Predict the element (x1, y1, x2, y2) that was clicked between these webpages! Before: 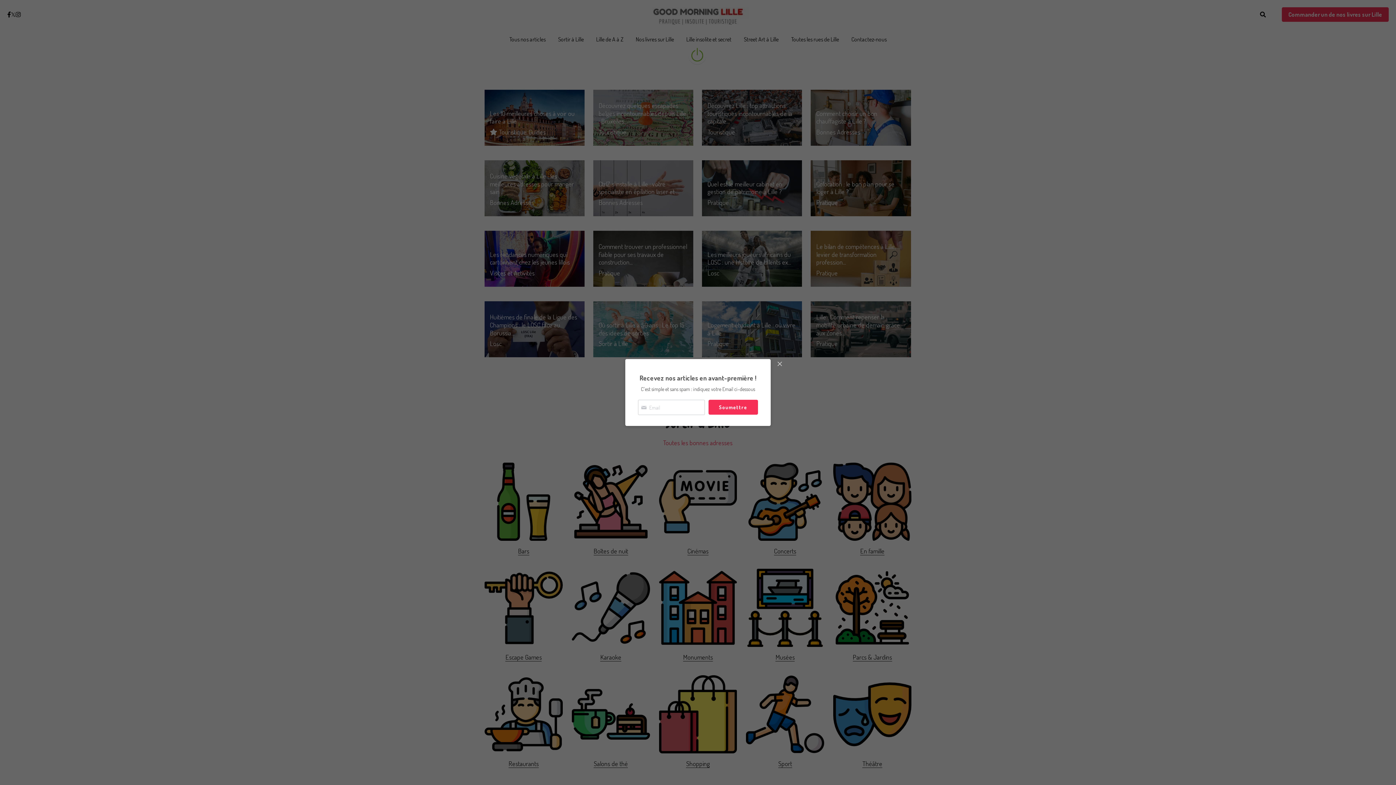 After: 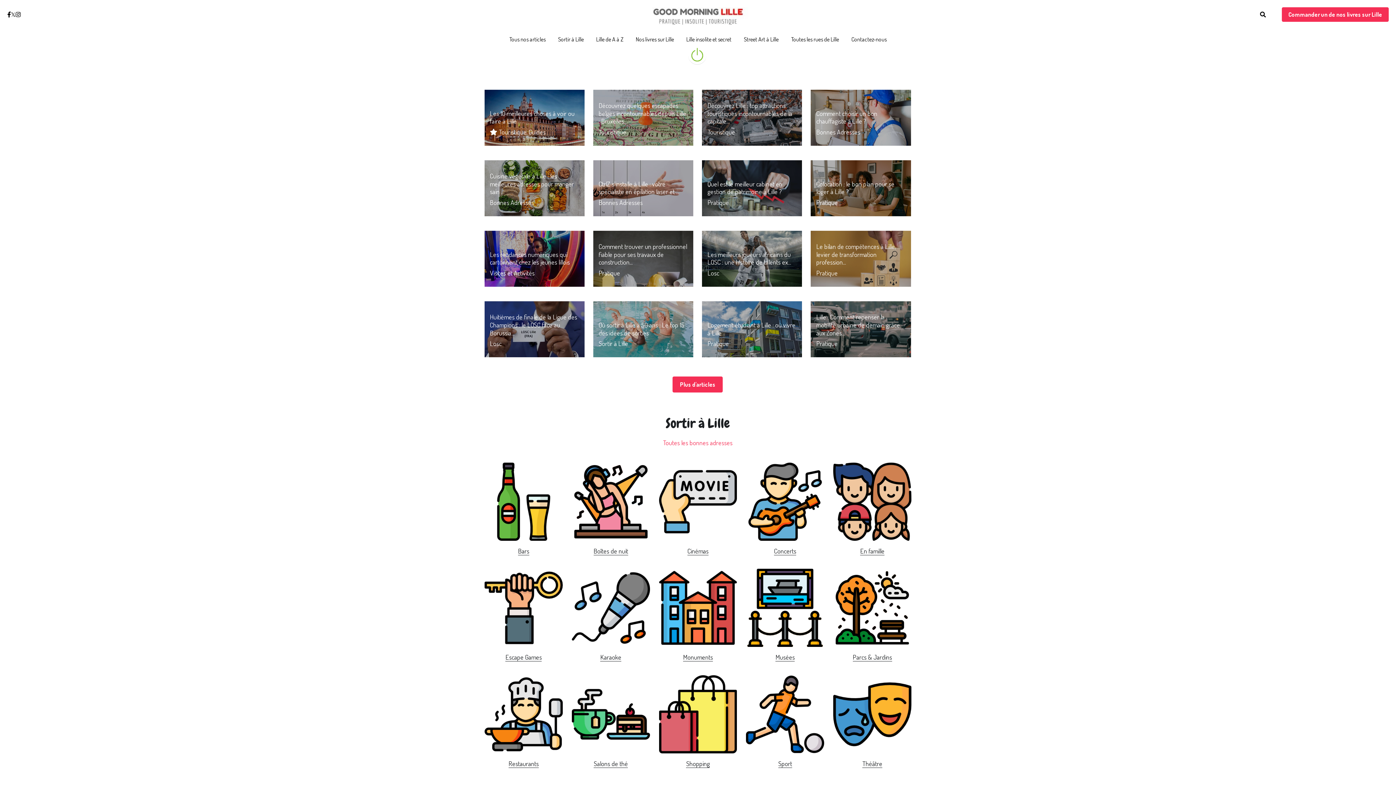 Action: label: Close bbox: (774, 359, 785, 370)